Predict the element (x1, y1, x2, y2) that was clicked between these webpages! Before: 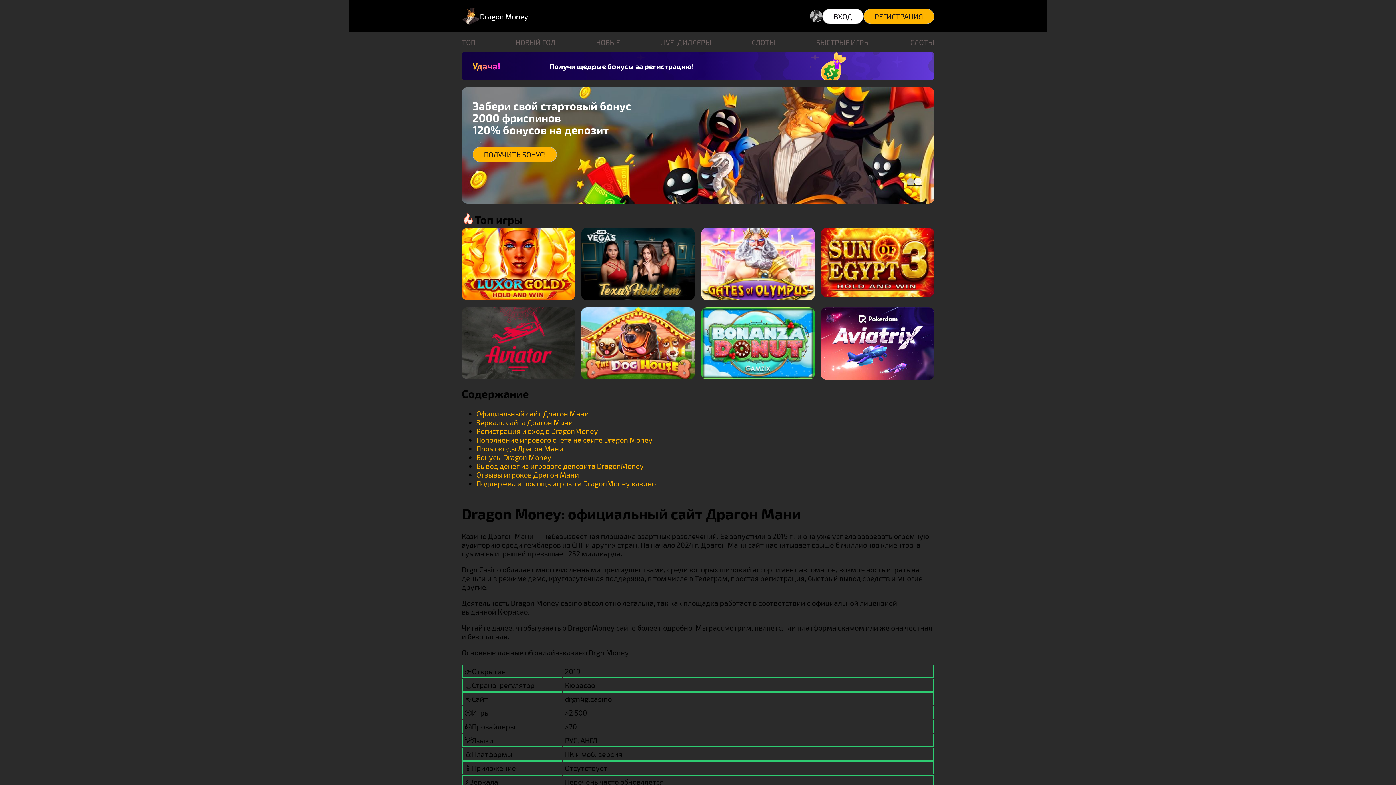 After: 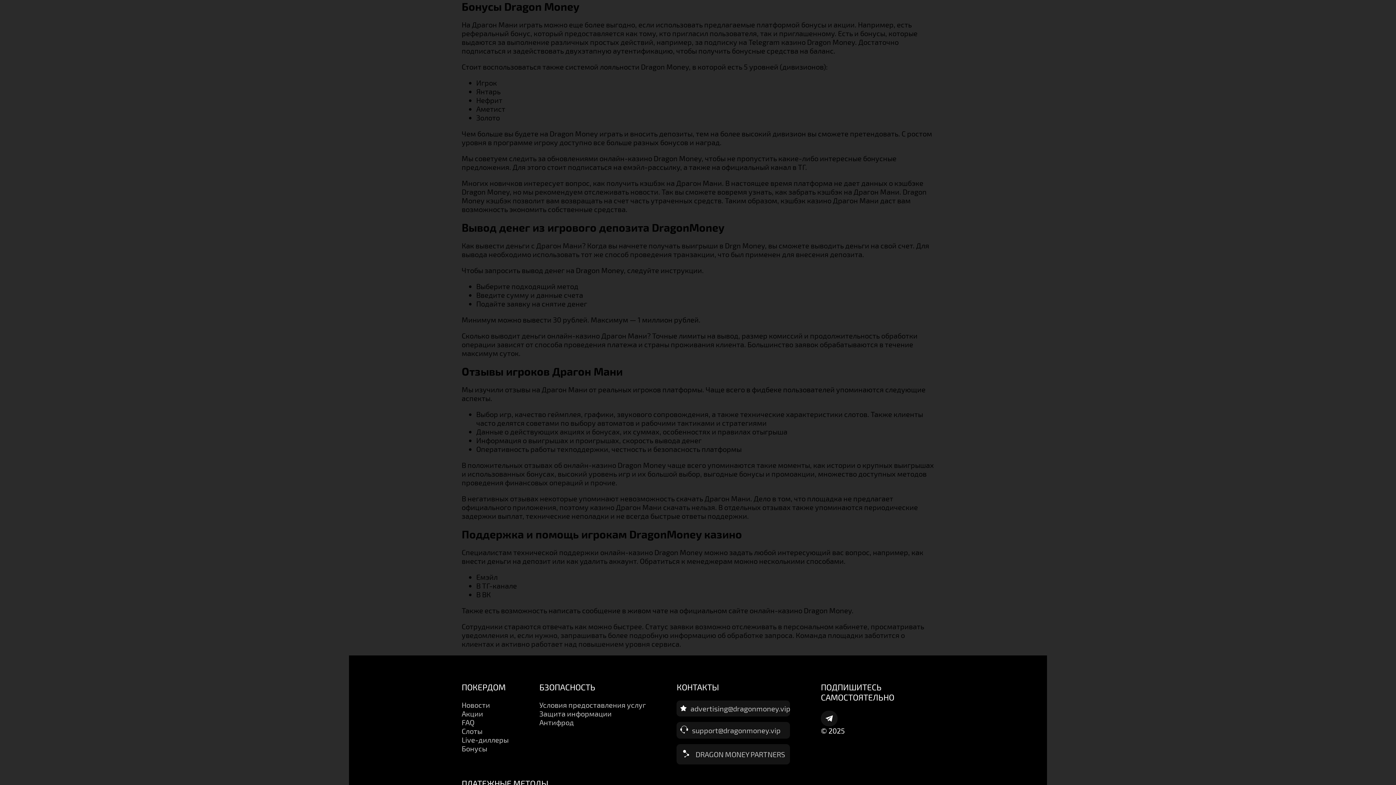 Action: bbox: (476, 453, 551, 461) label: Бонусы Dragon Money